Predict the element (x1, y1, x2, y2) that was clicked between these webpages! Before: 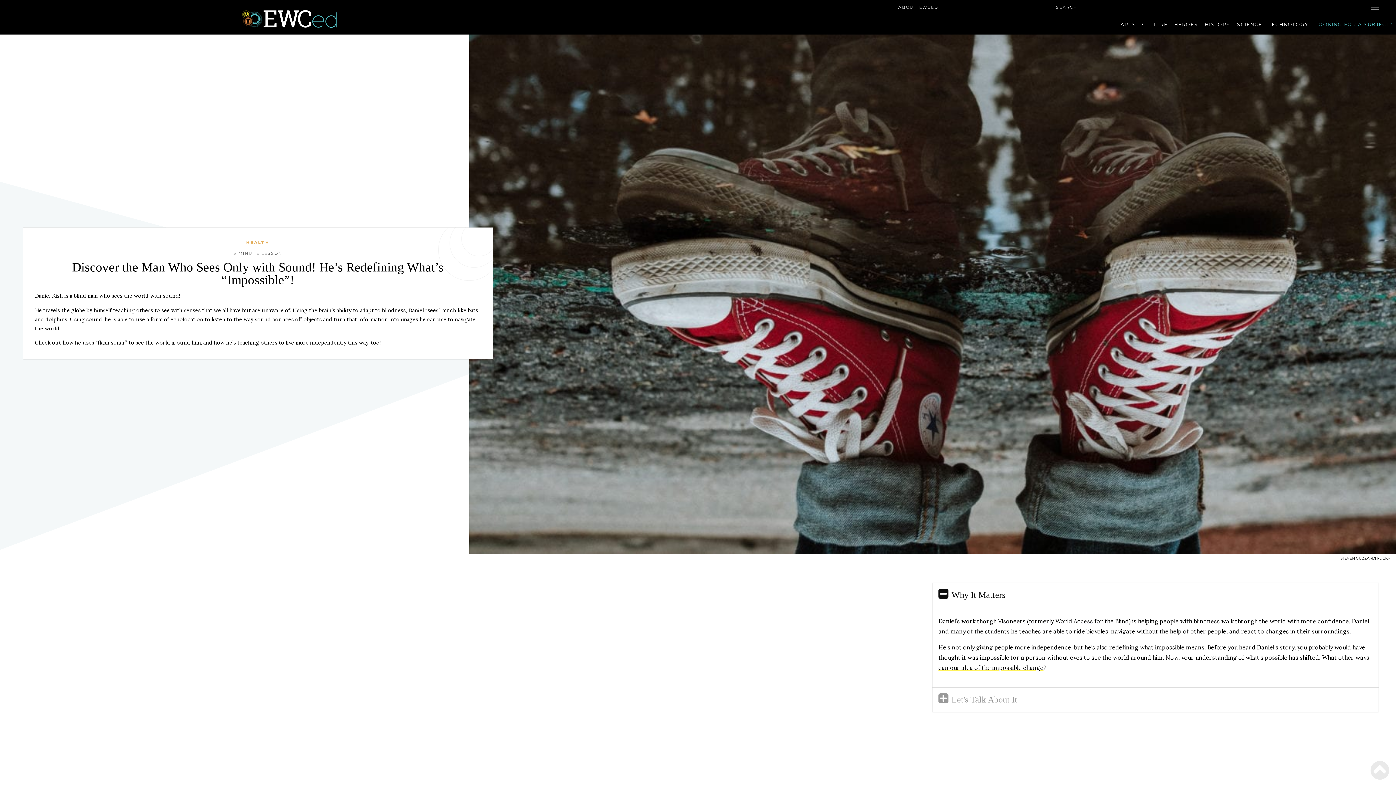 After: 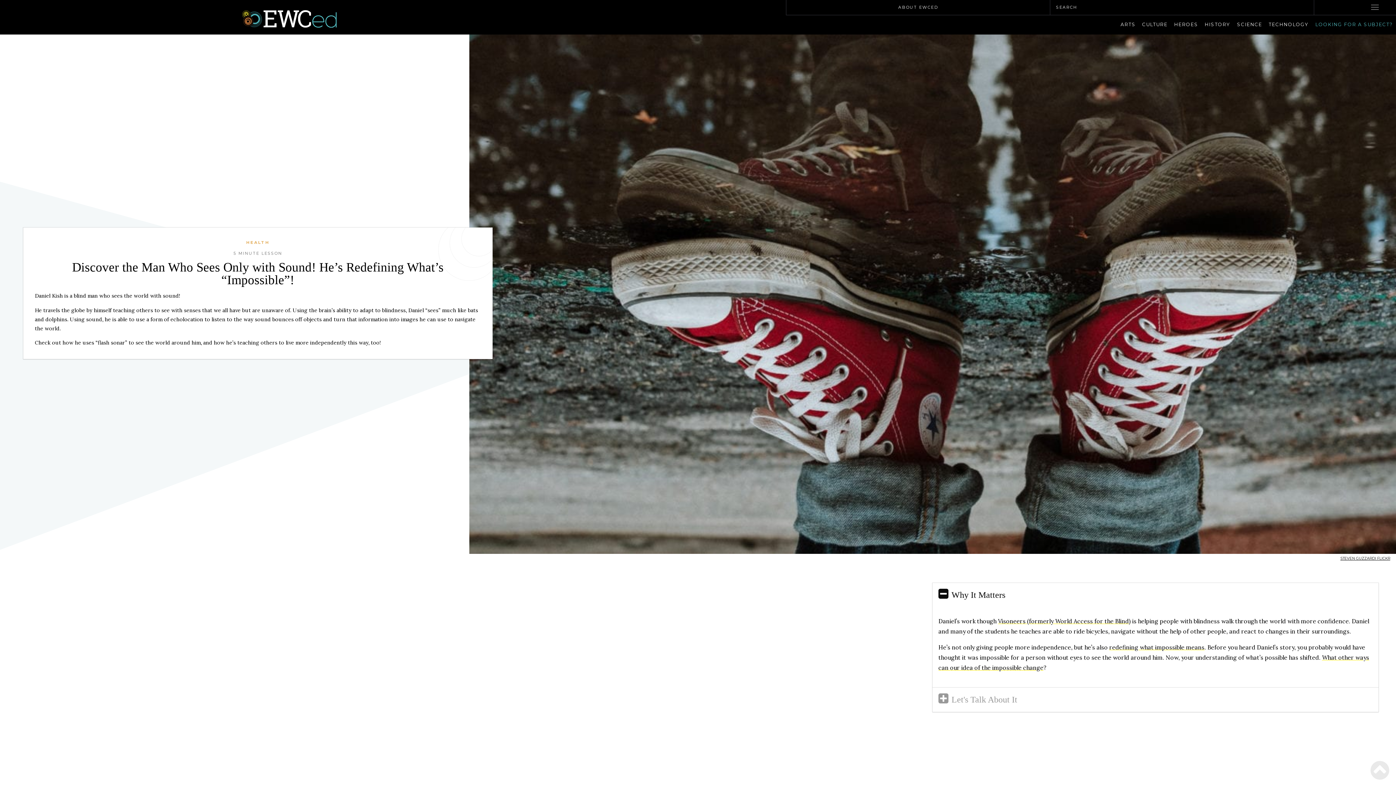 Action: bbox: (1370, 760, 1396, 785)